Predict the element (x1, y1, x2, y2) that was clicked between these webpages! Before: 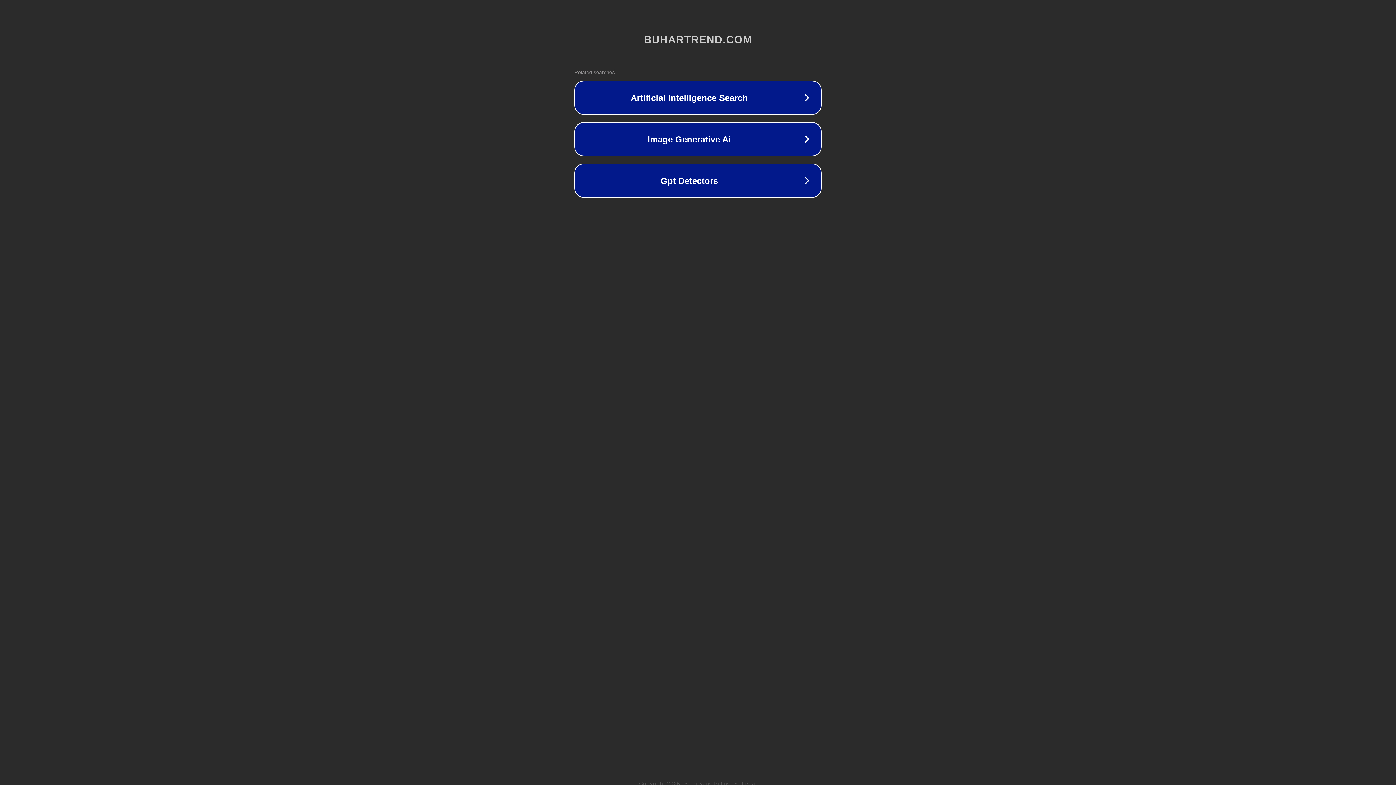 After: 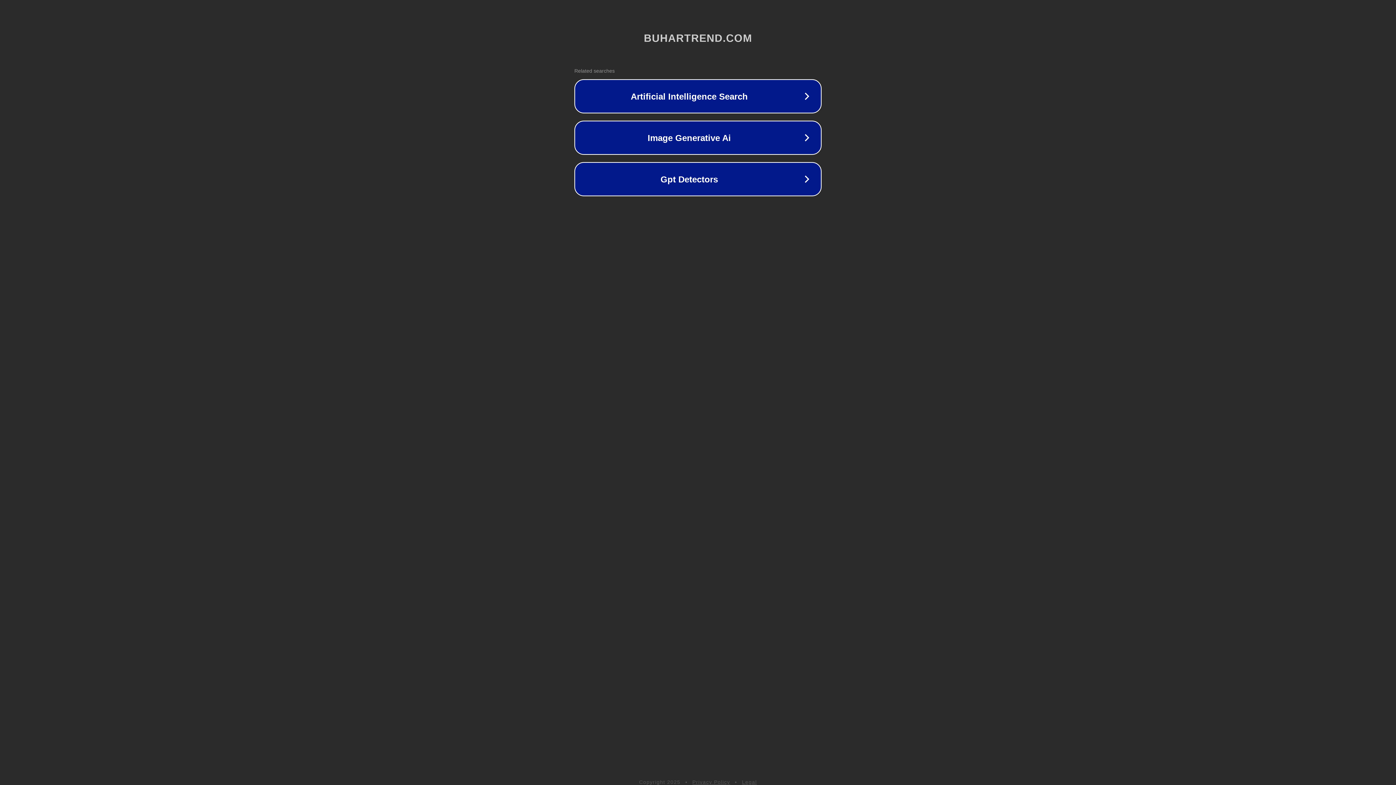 Action: bbox: (692, 781, 730, 786) label: Privacy Policy